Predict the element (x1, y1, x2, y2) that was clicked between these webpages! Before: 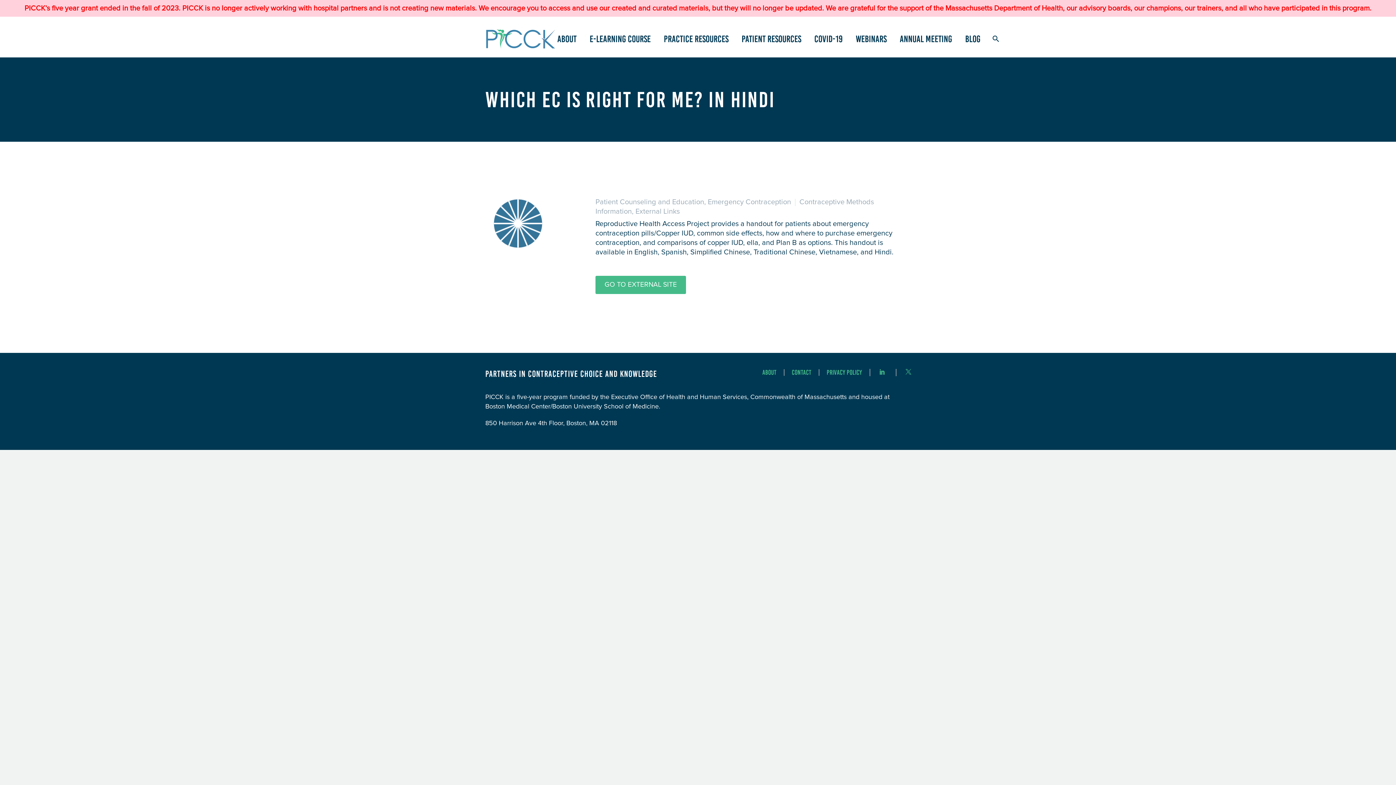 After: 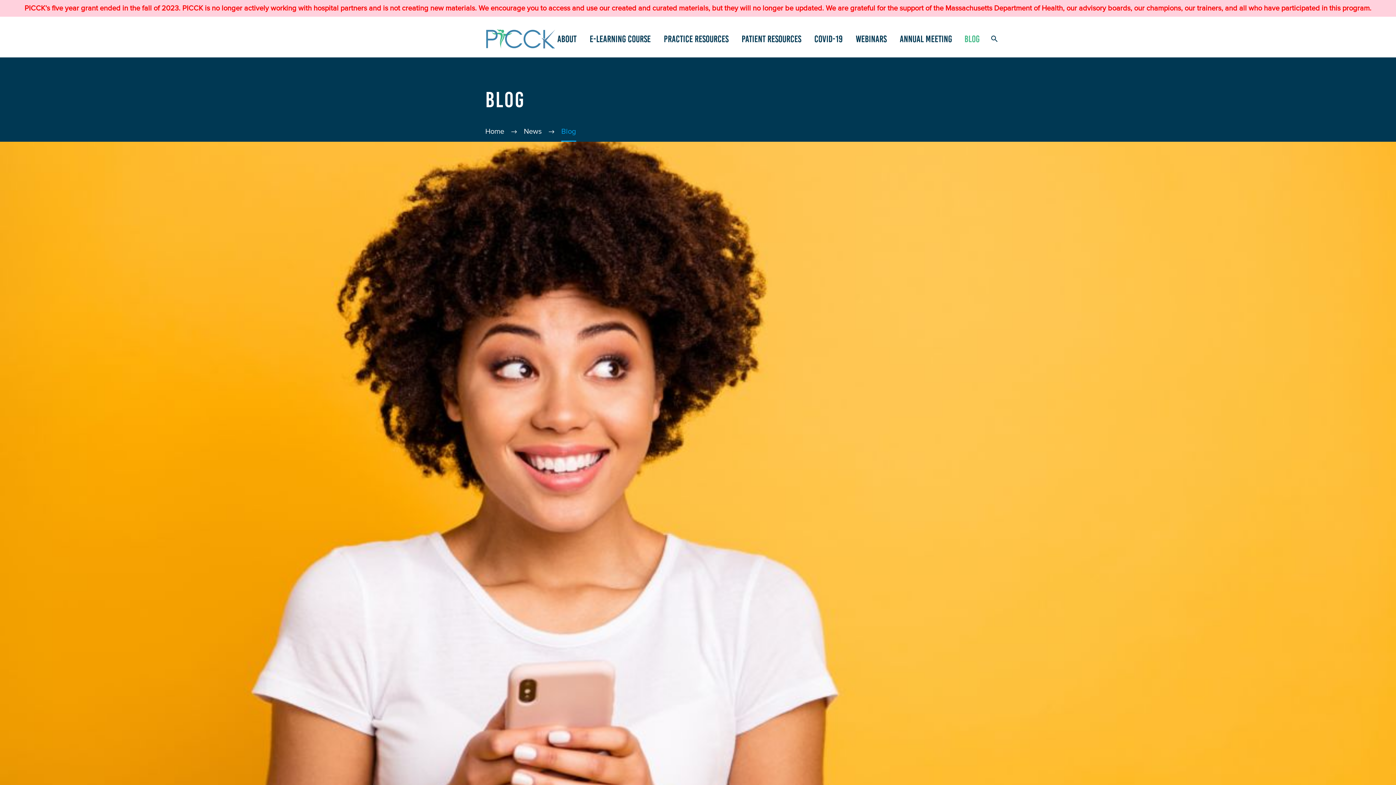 Action: bbox: (960, 32, 986, 45) label: Blog